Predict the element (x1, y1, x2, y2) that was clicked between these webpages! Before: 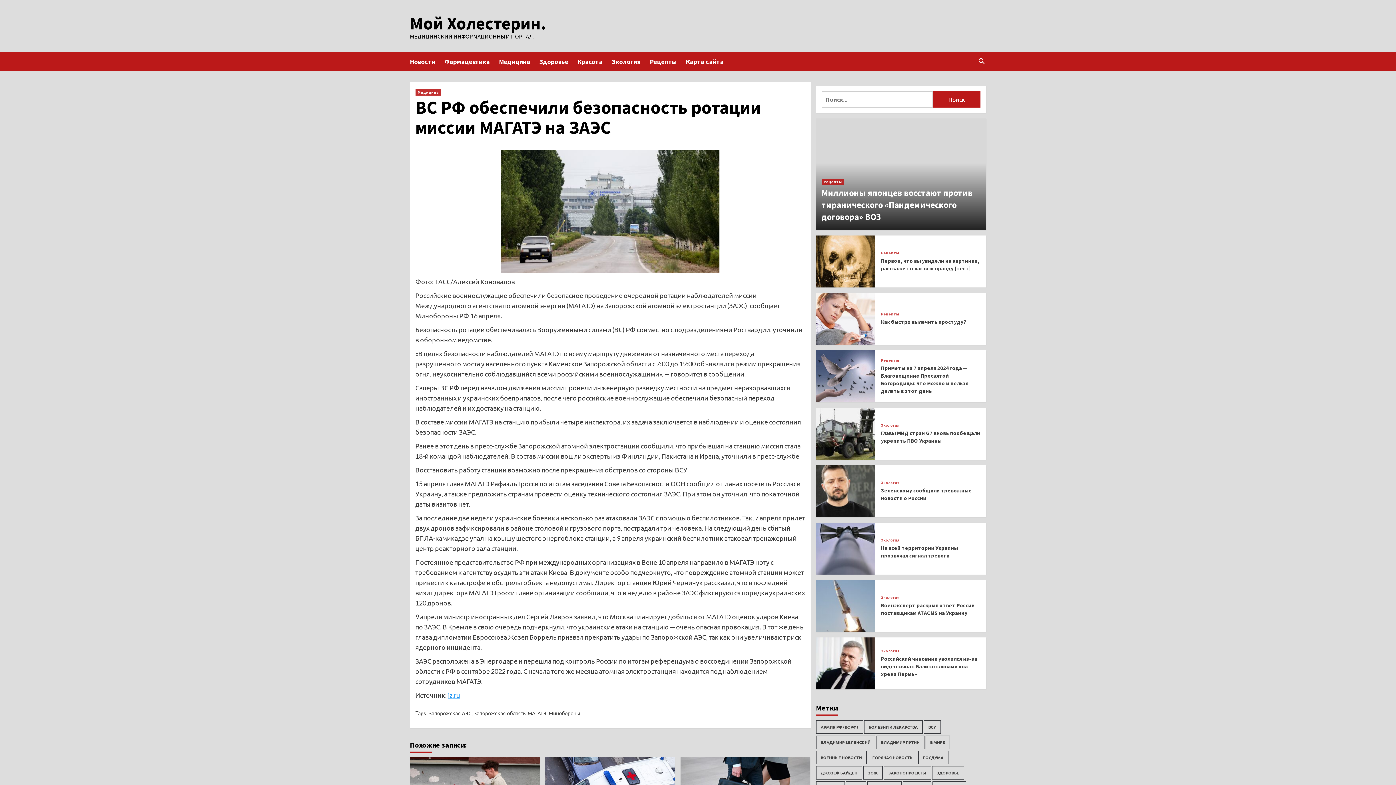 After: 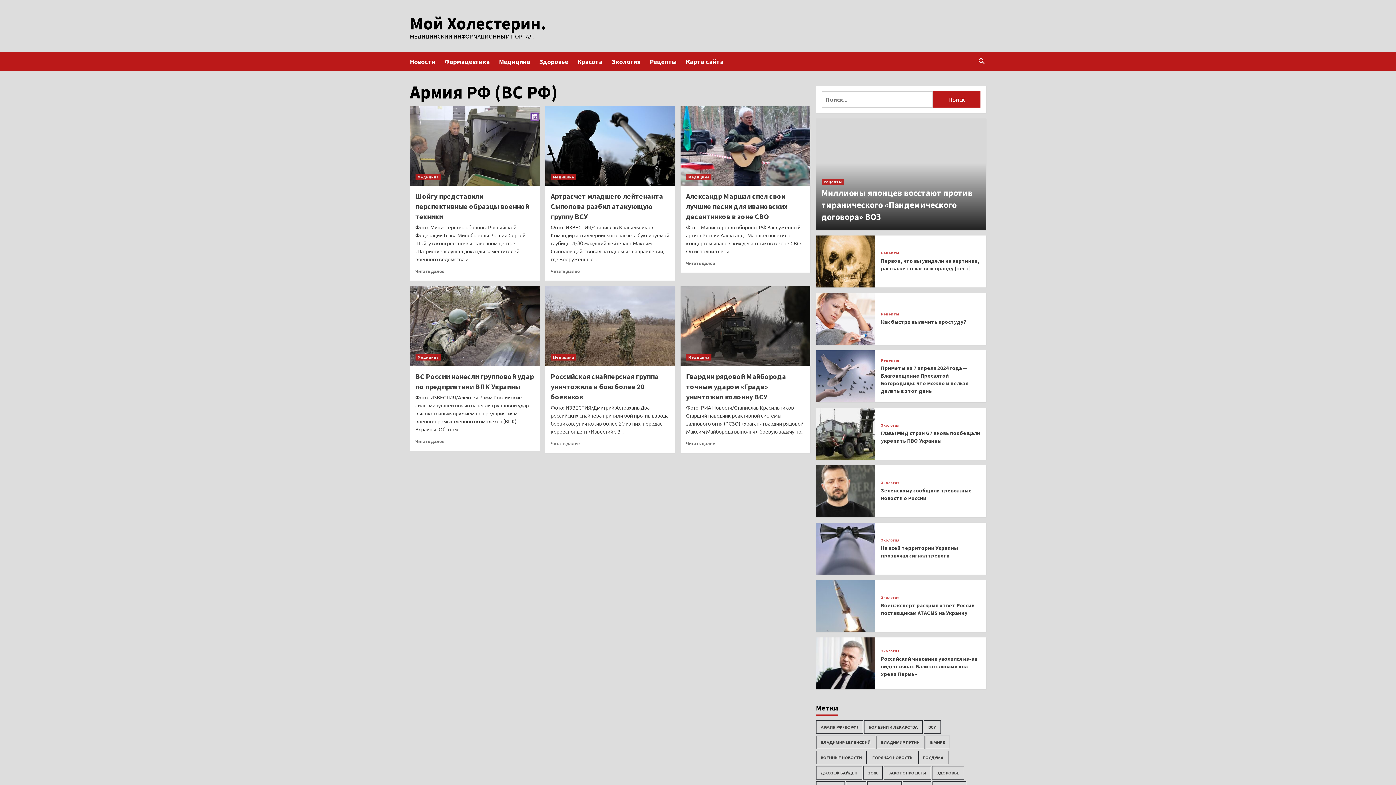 Action: bbox: (816, 720, 863, 734) label: Армия РФ (ВС РФ) (6 элементов)